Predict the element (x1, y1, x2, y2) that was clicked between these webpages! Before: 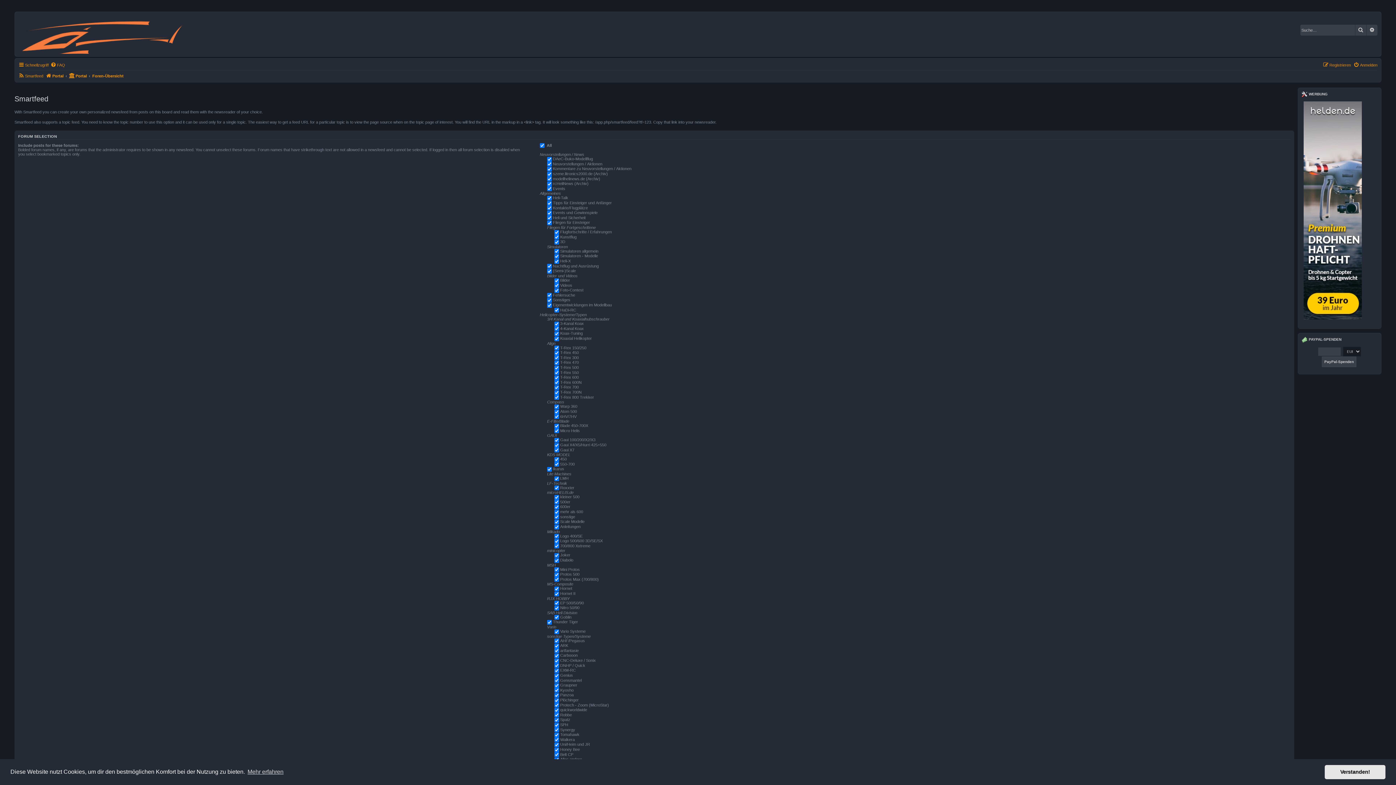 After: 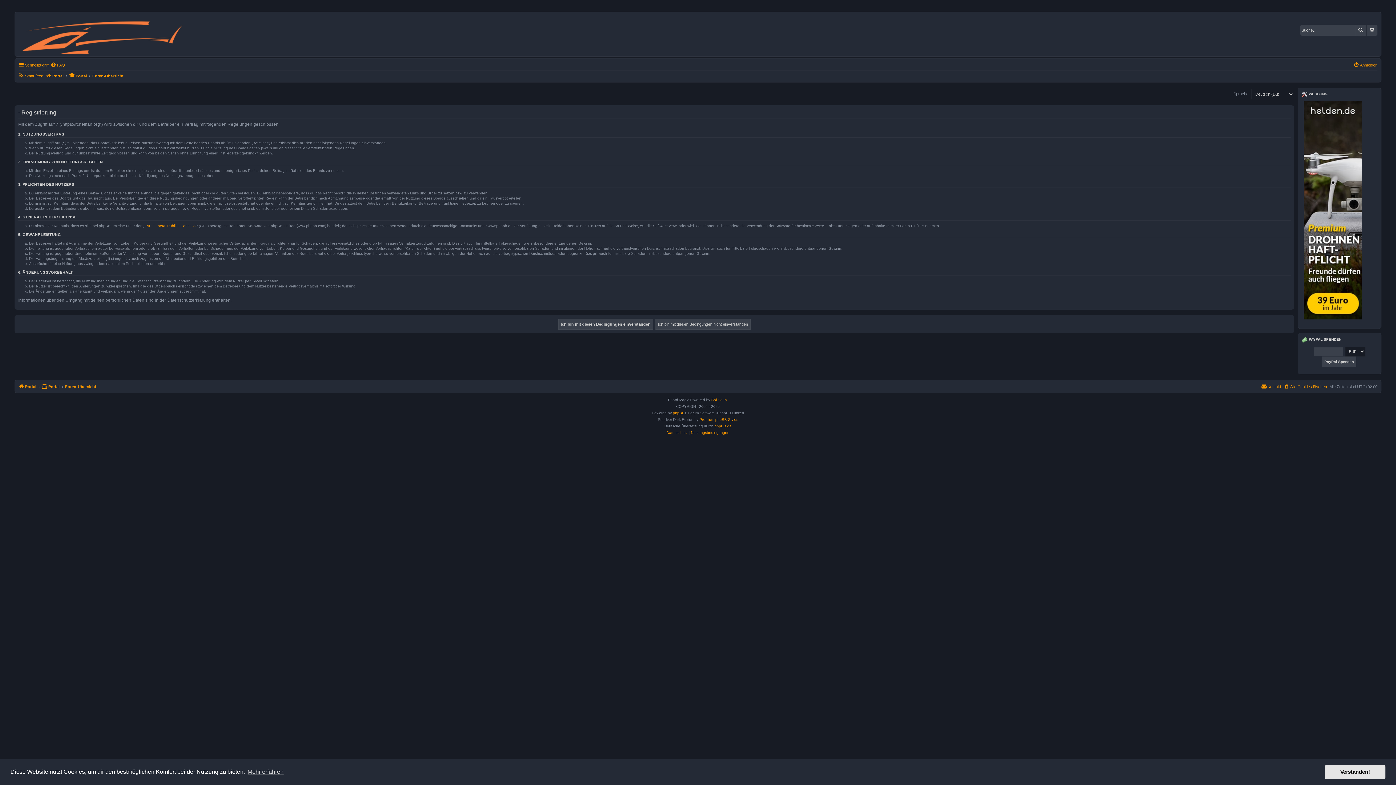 Action: label: Registrieren bbox: (1323, 60, 1351, 69)